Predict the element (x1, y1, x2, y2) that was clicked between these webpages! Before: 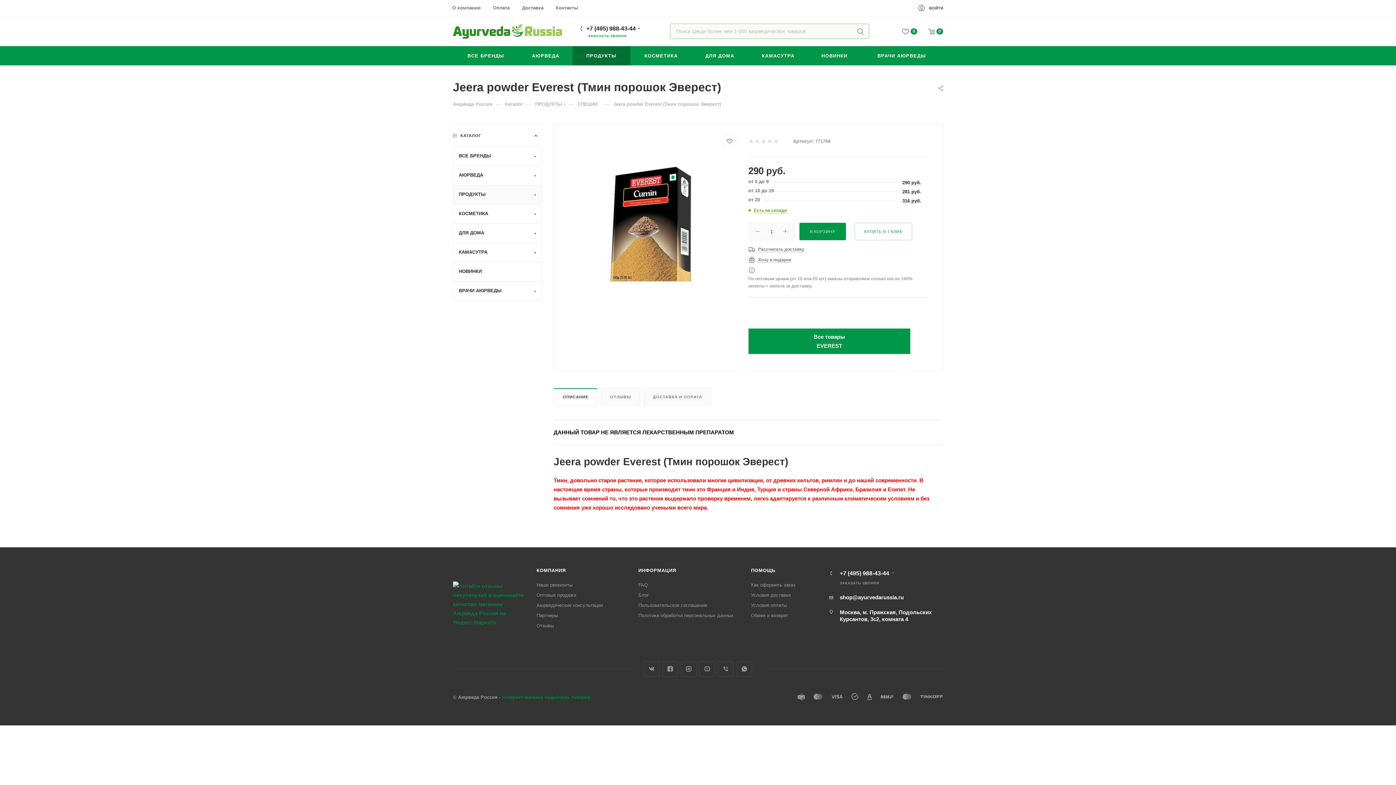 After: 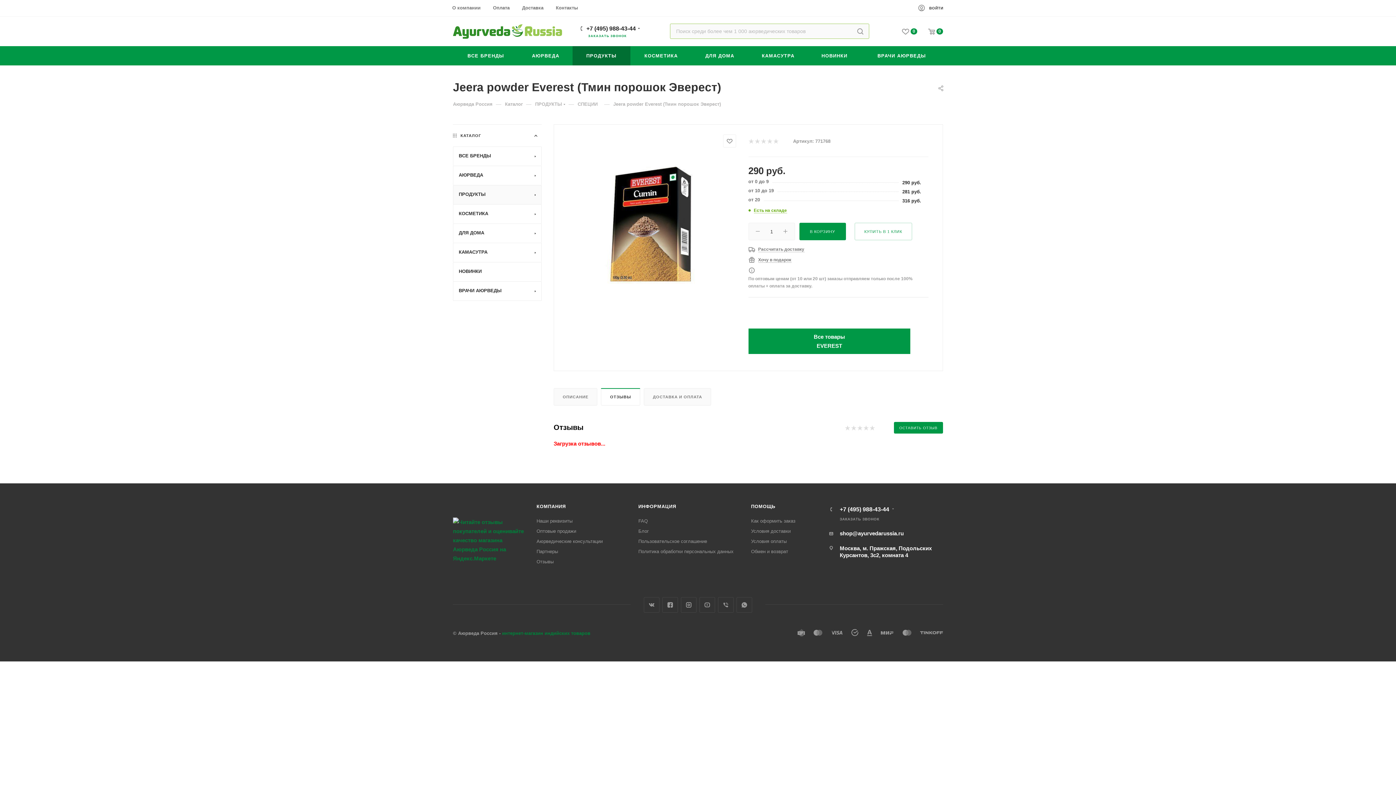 Action: bbox: (601, 388, 640, 405) label: ОТЗЫВЫ